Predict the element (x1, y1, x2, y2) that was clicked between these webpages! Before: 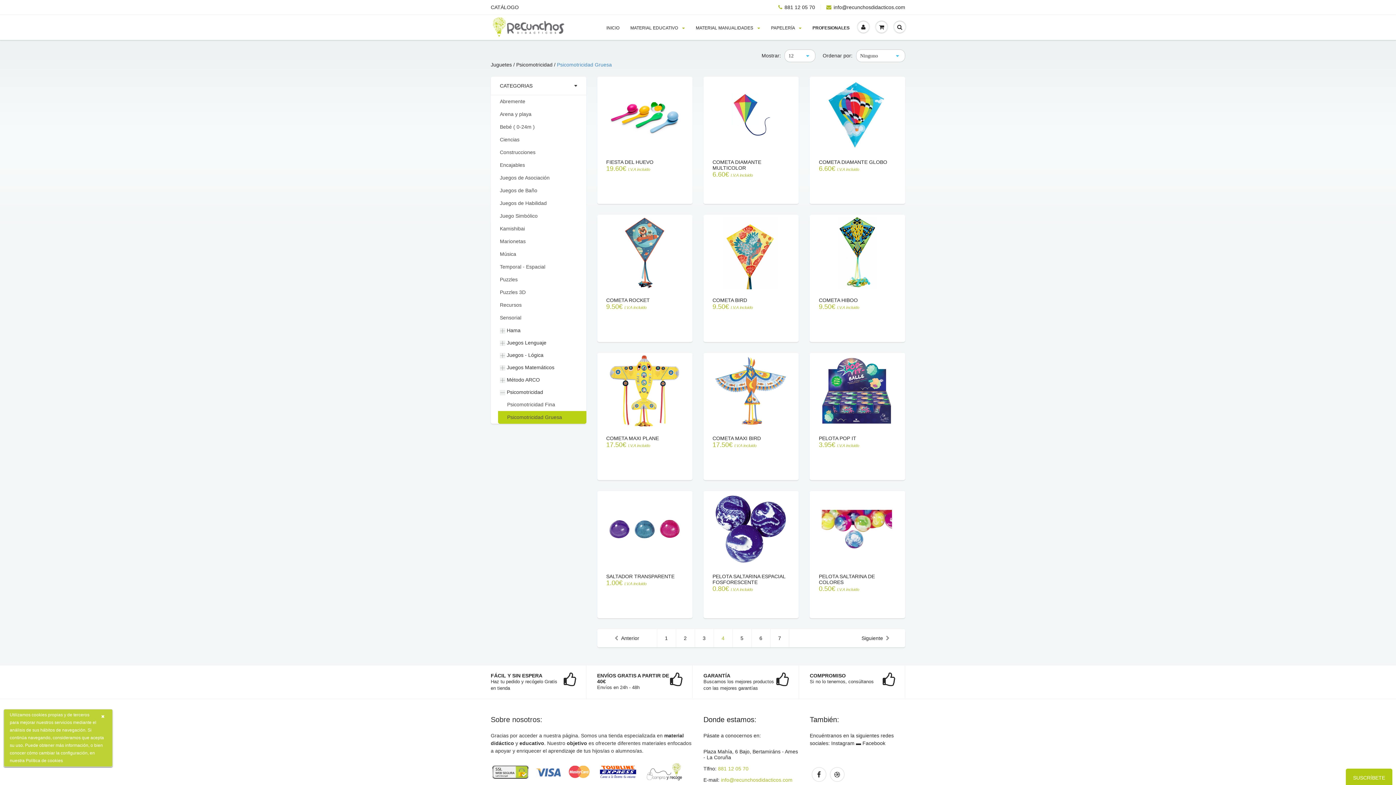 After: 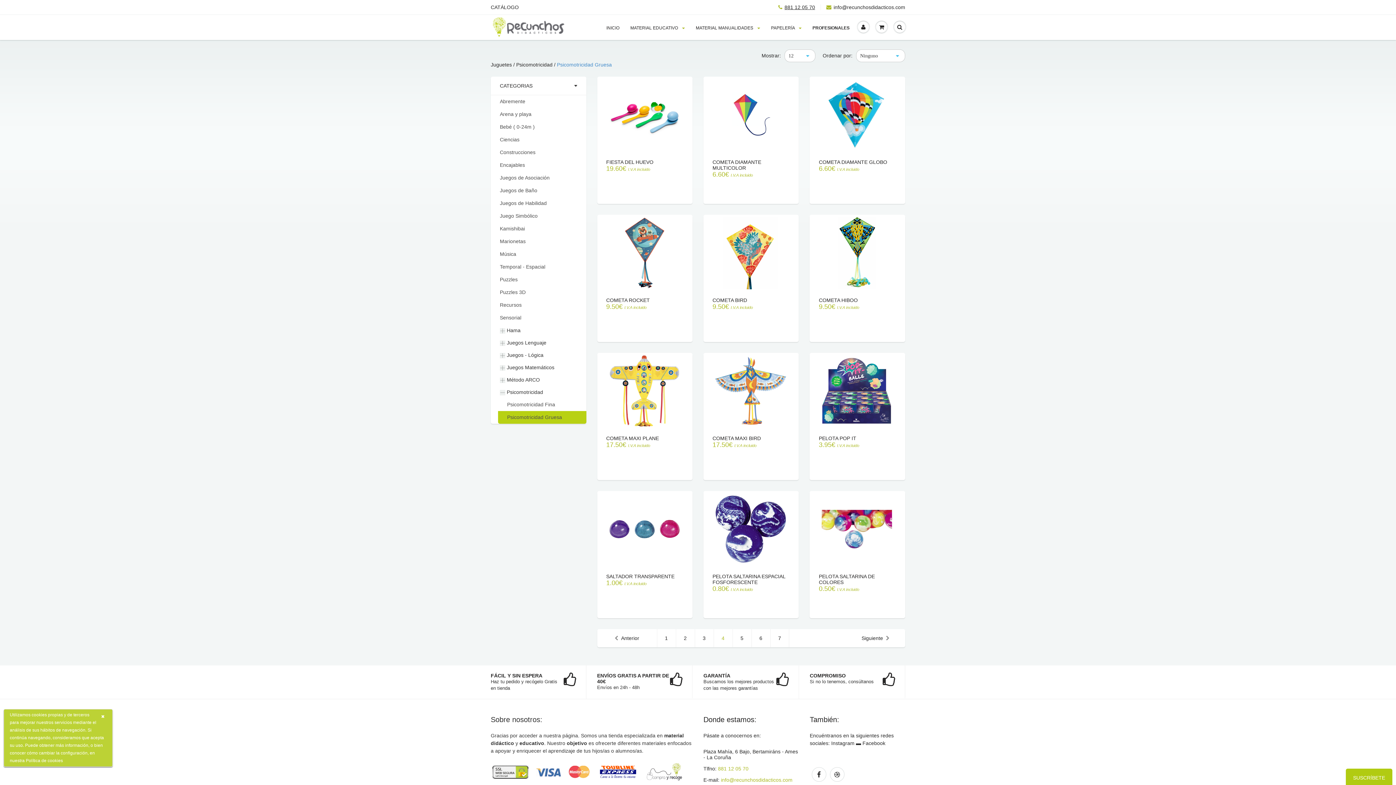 Action: bbox: (778, 4, 815, 10) label: 881 12 05 70